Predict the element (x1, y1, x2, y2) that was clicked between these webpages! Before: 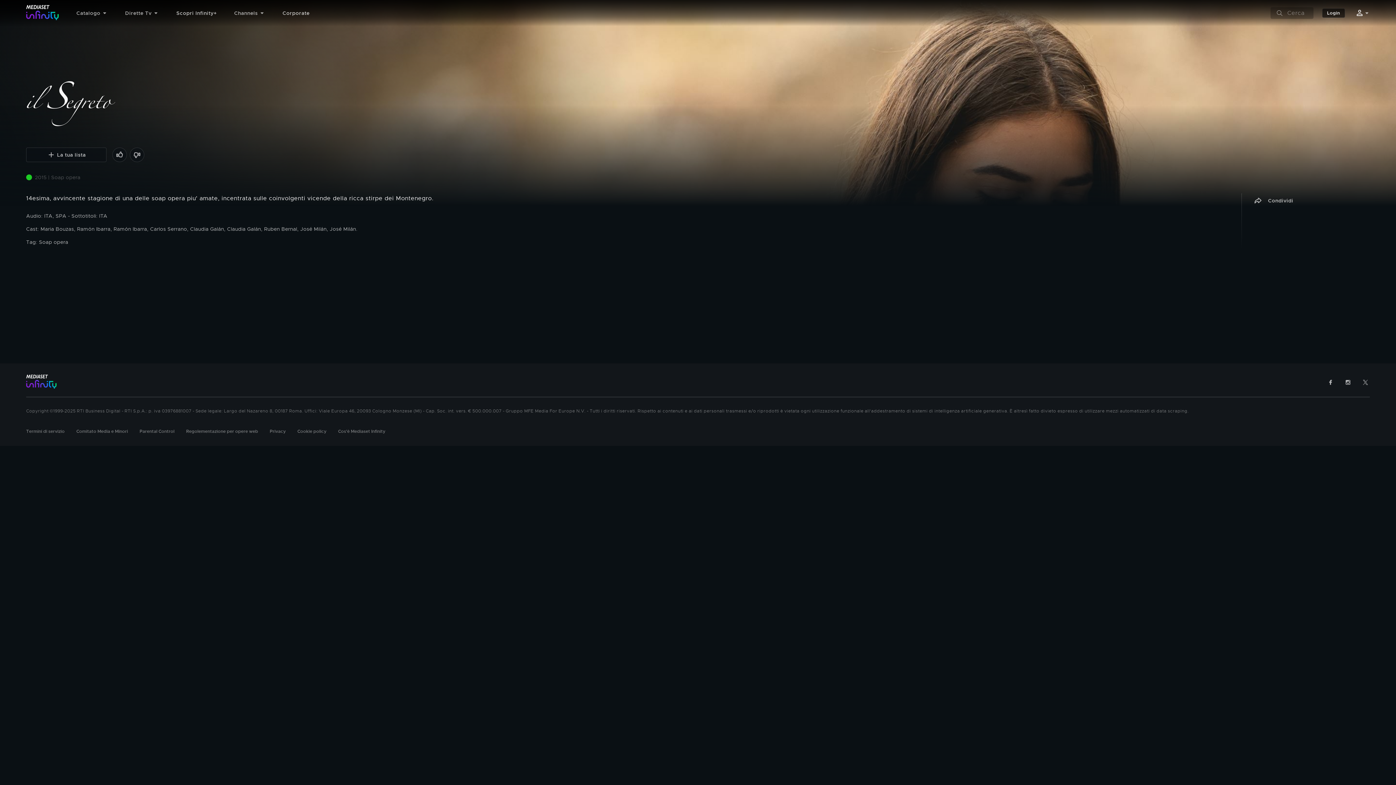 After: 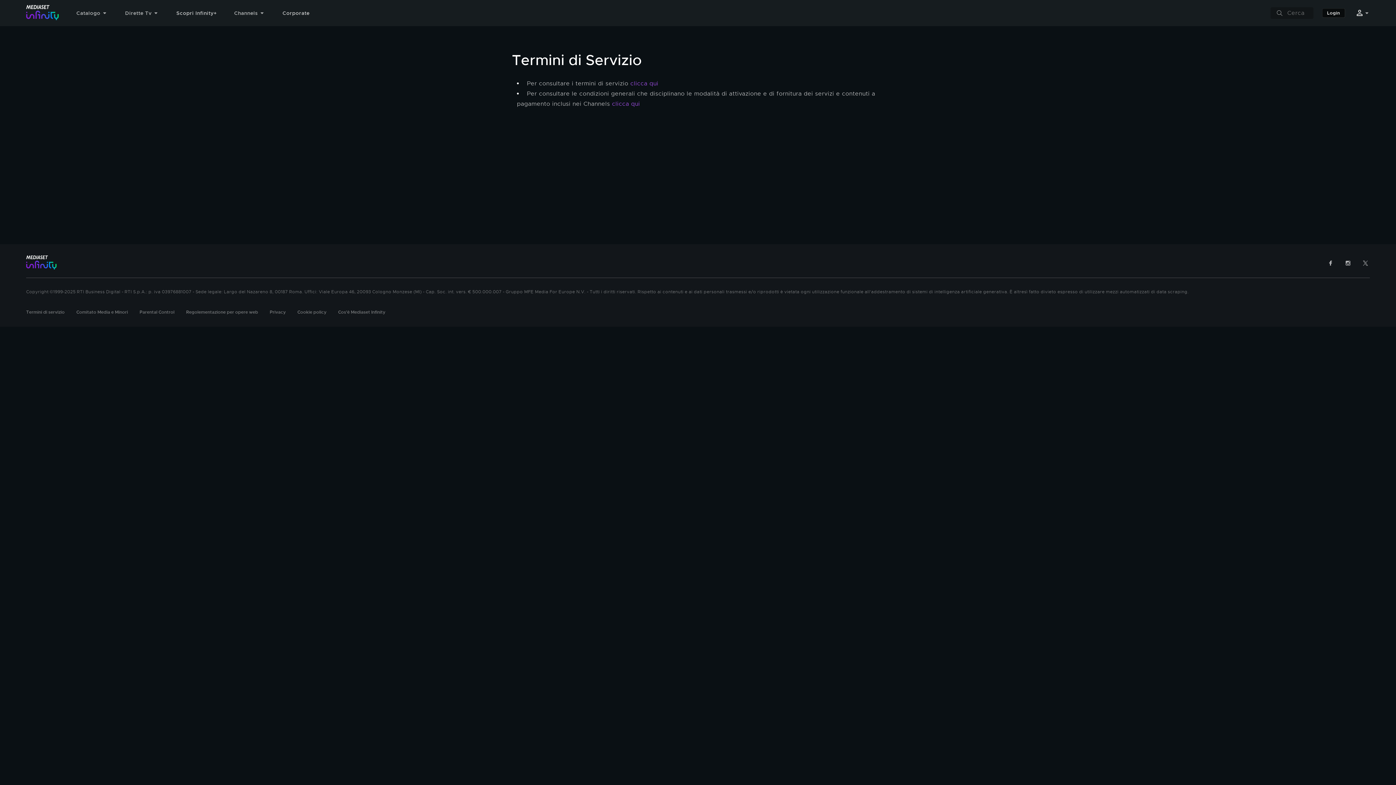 Action: label: Termini di servizio bbox: (26, 428, 64, 434)